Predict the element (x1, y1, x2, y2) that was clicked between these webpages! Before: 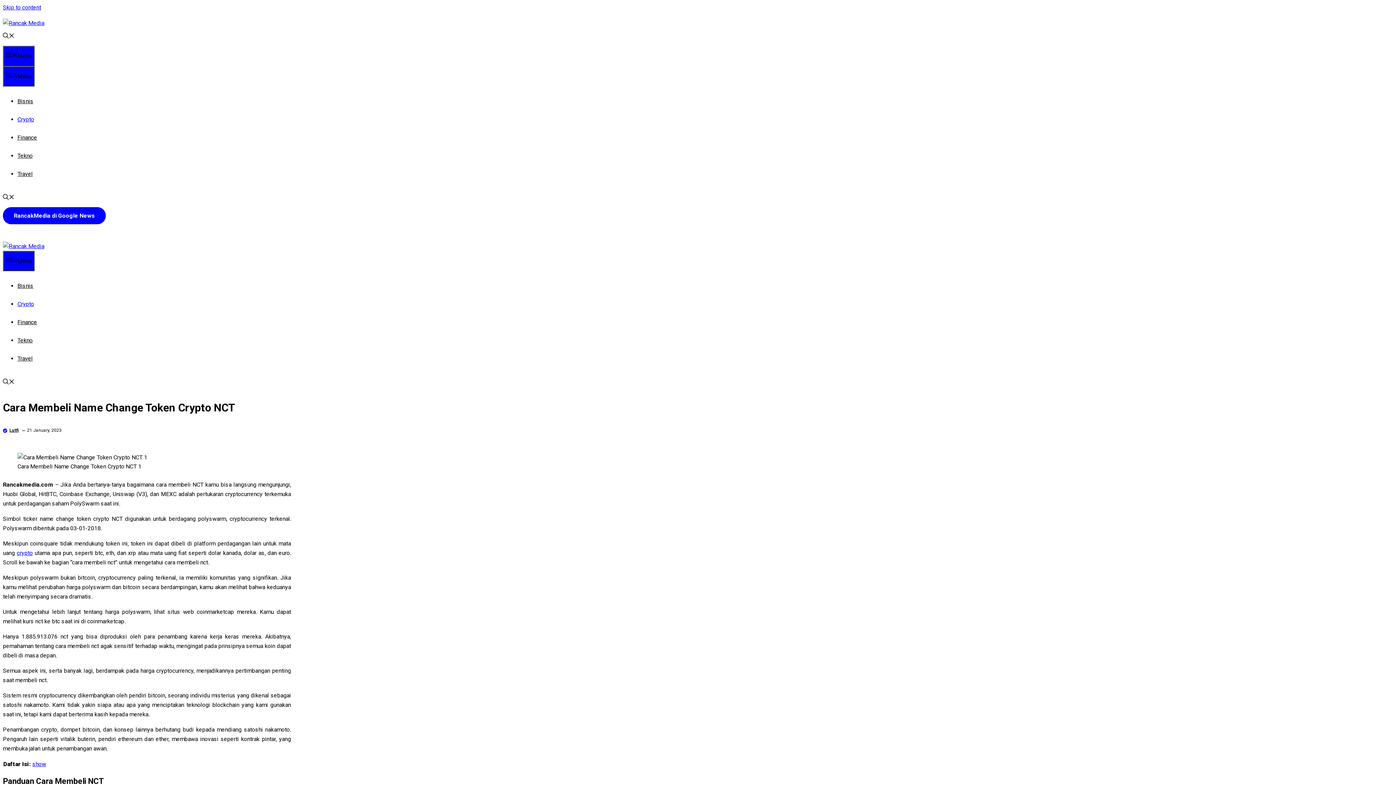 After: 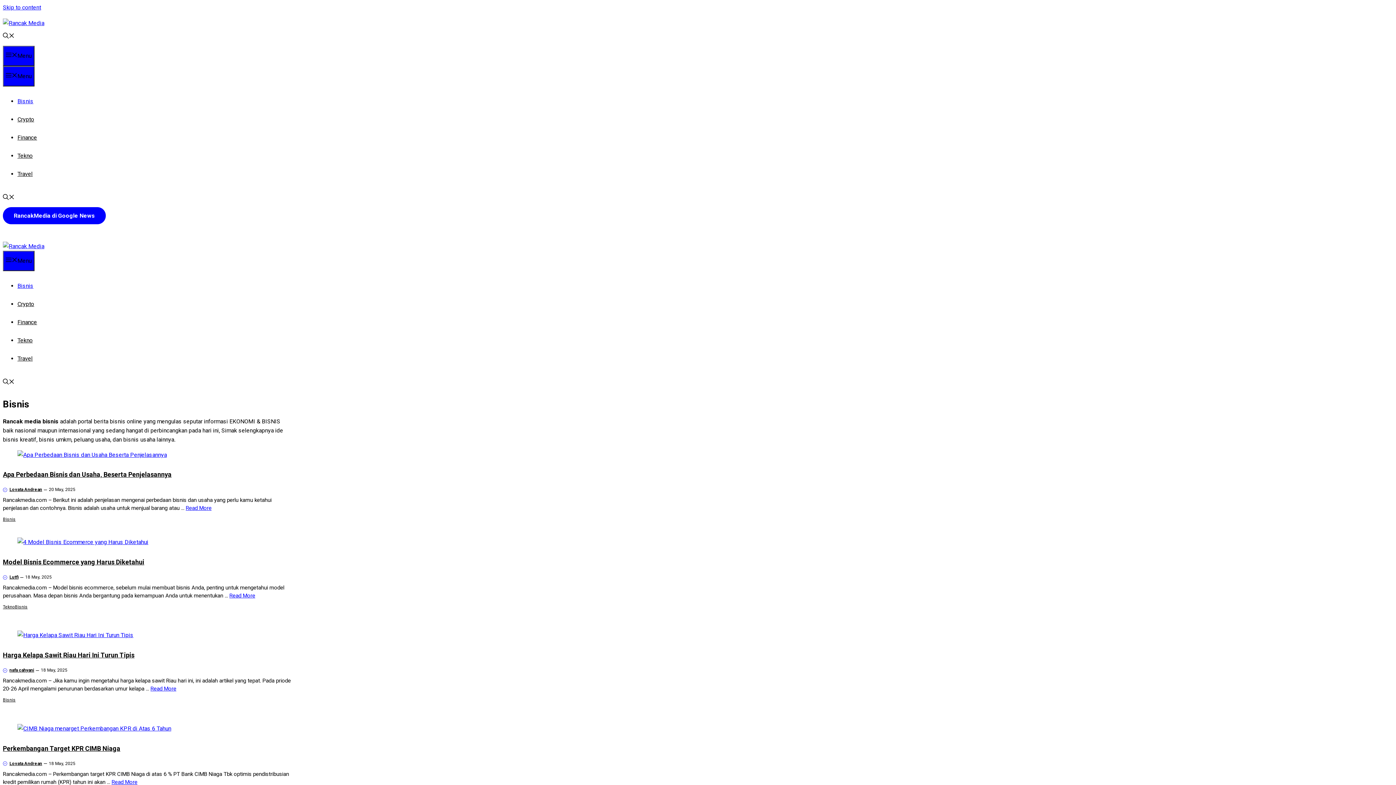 Action: bbox: (17, 282, 33, 289) label: Bisnis